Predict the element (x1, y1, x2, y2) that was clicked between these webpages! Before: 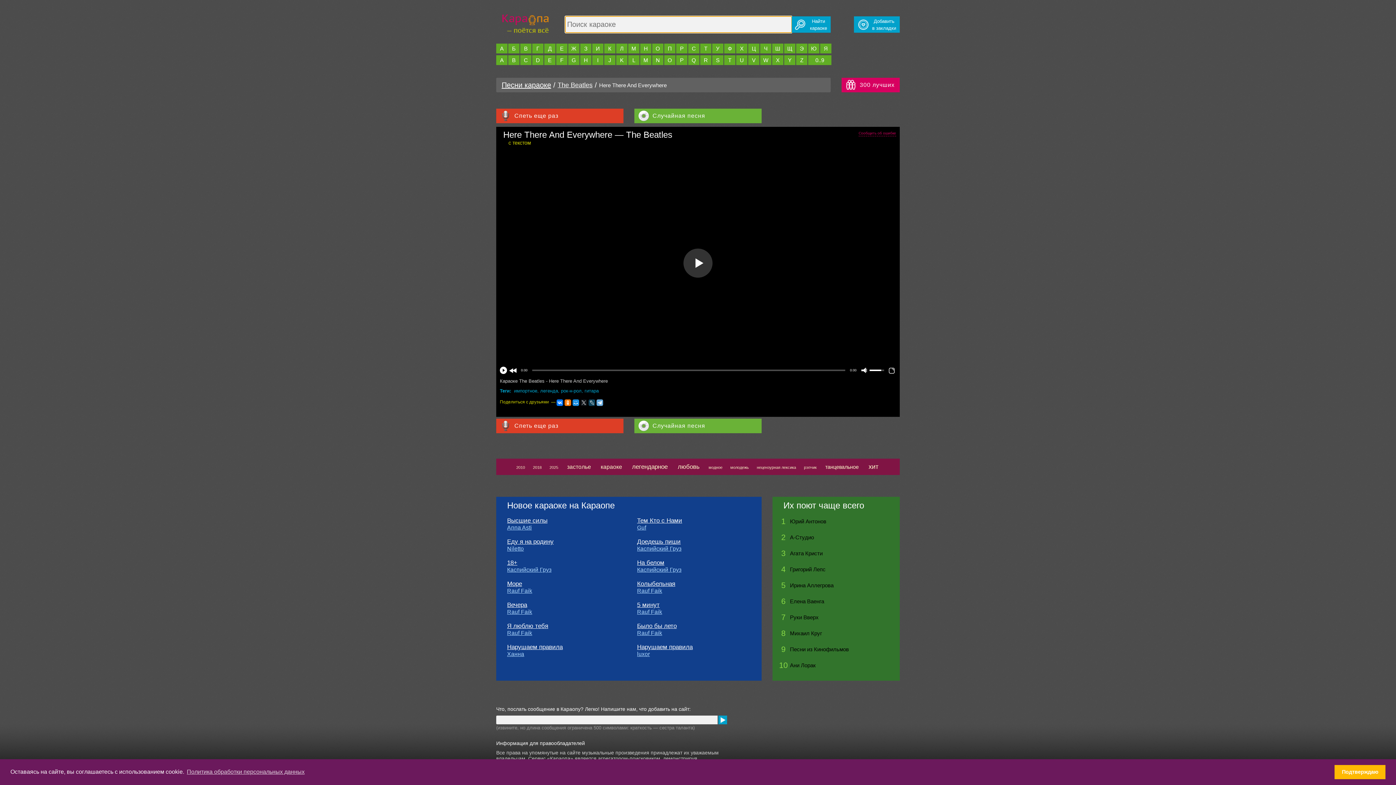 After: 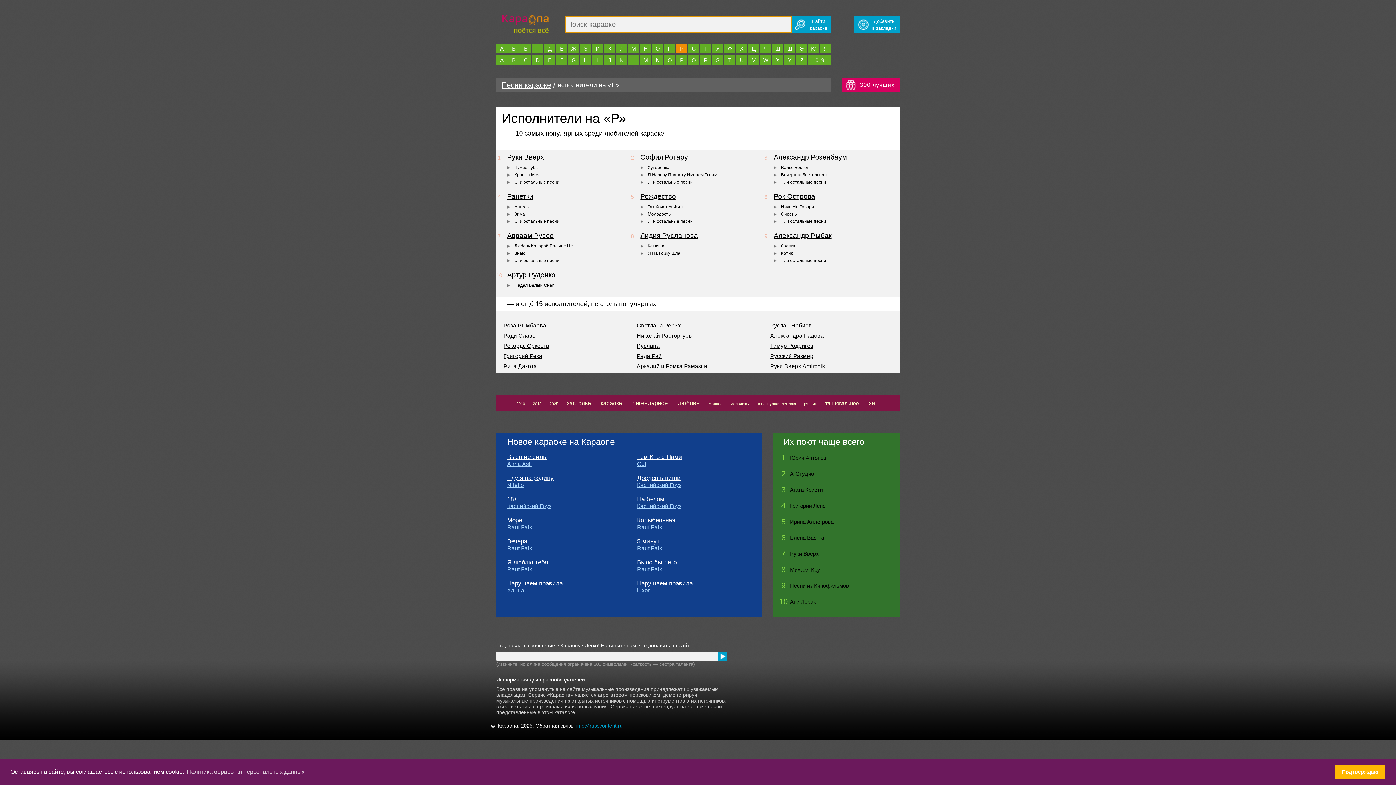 Action: bbox: (676, 43, 687, 53) label: Р